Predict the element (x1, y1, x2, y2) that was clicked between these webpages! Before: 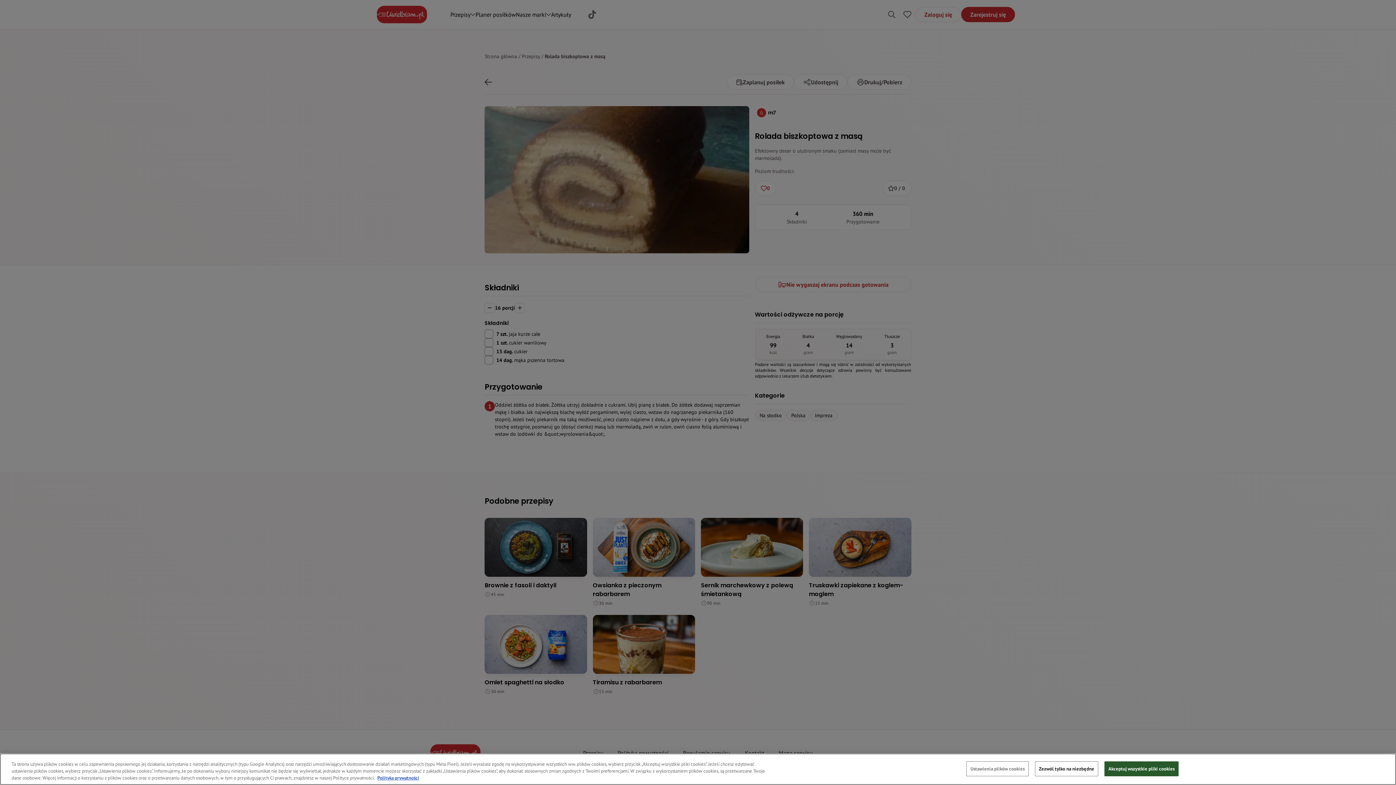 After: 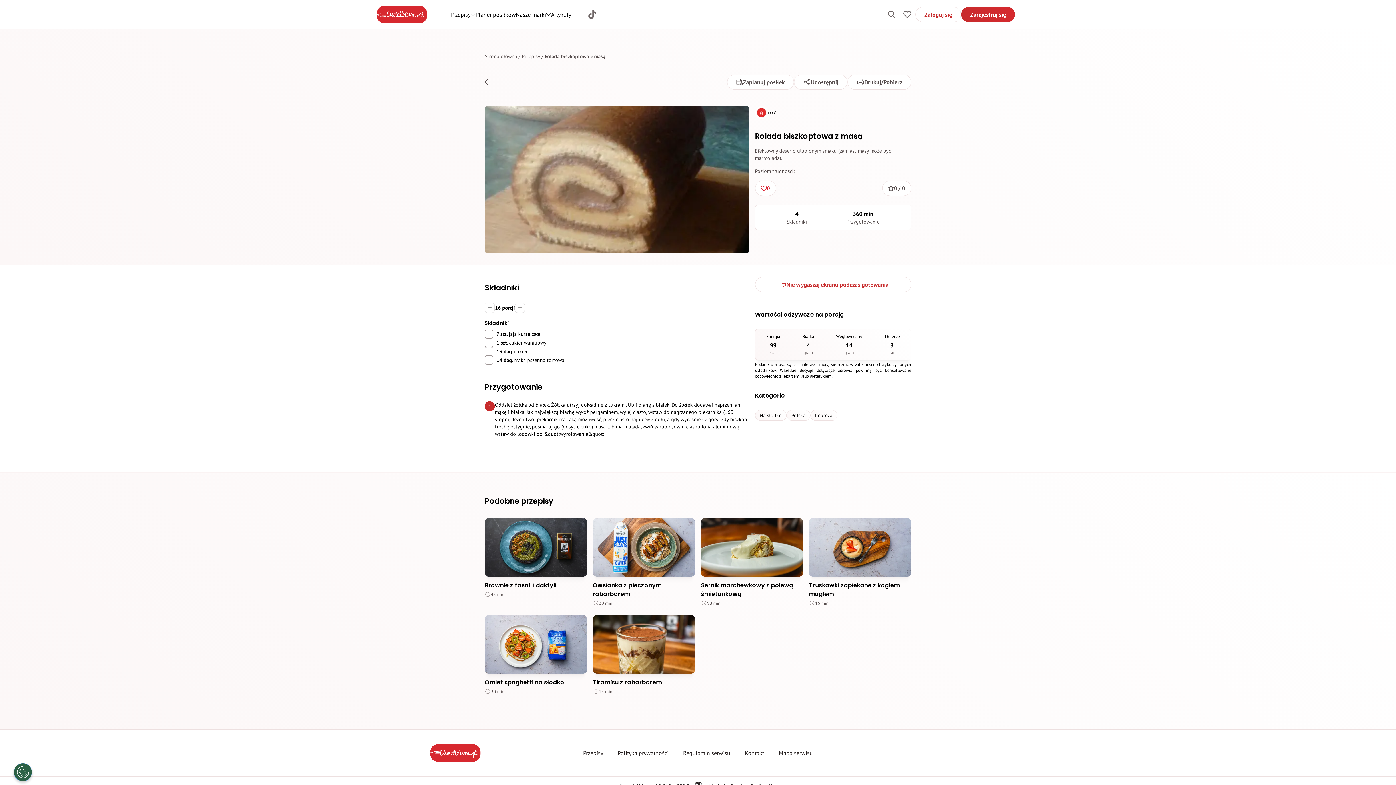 Action: bbox: (1035, 777, 1098, 792) label: Zezwól tylko na niezbędne